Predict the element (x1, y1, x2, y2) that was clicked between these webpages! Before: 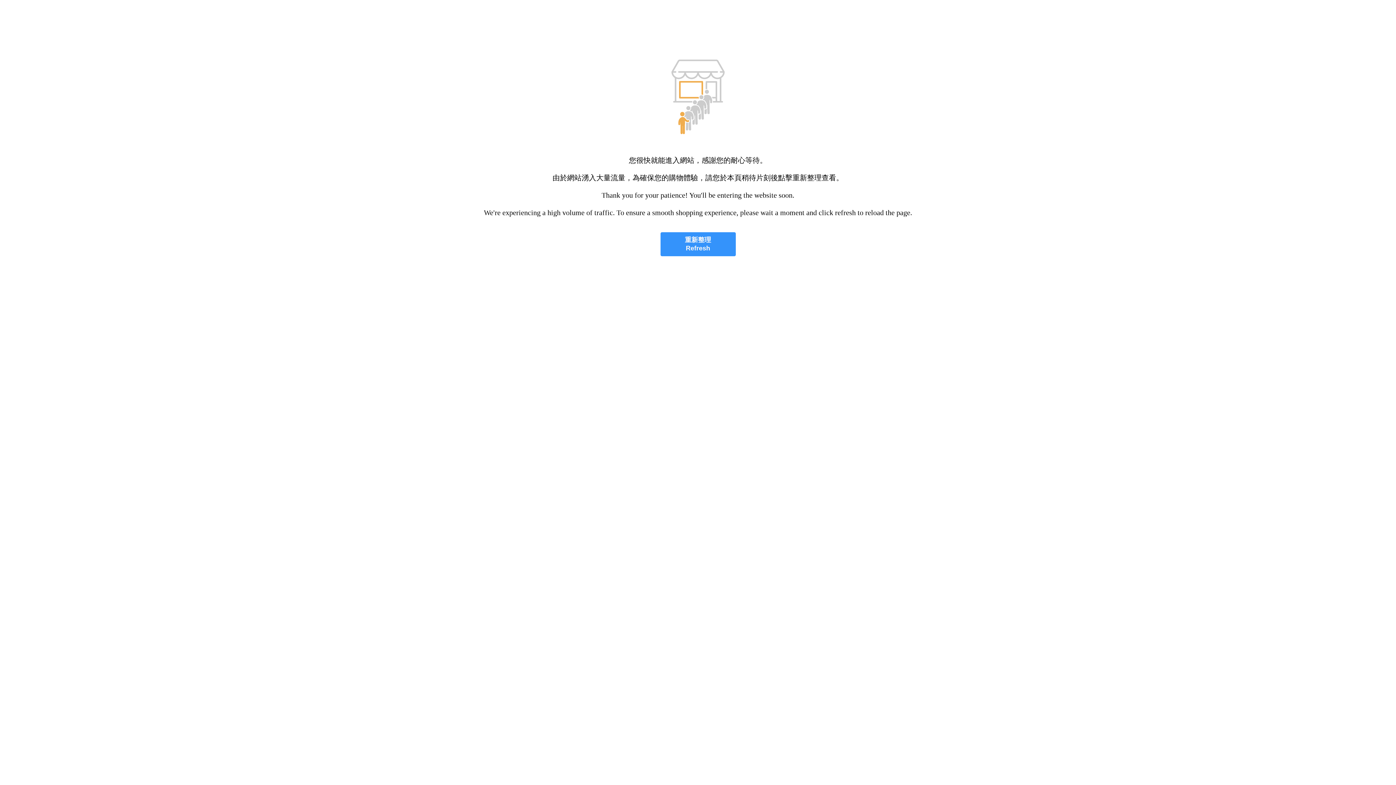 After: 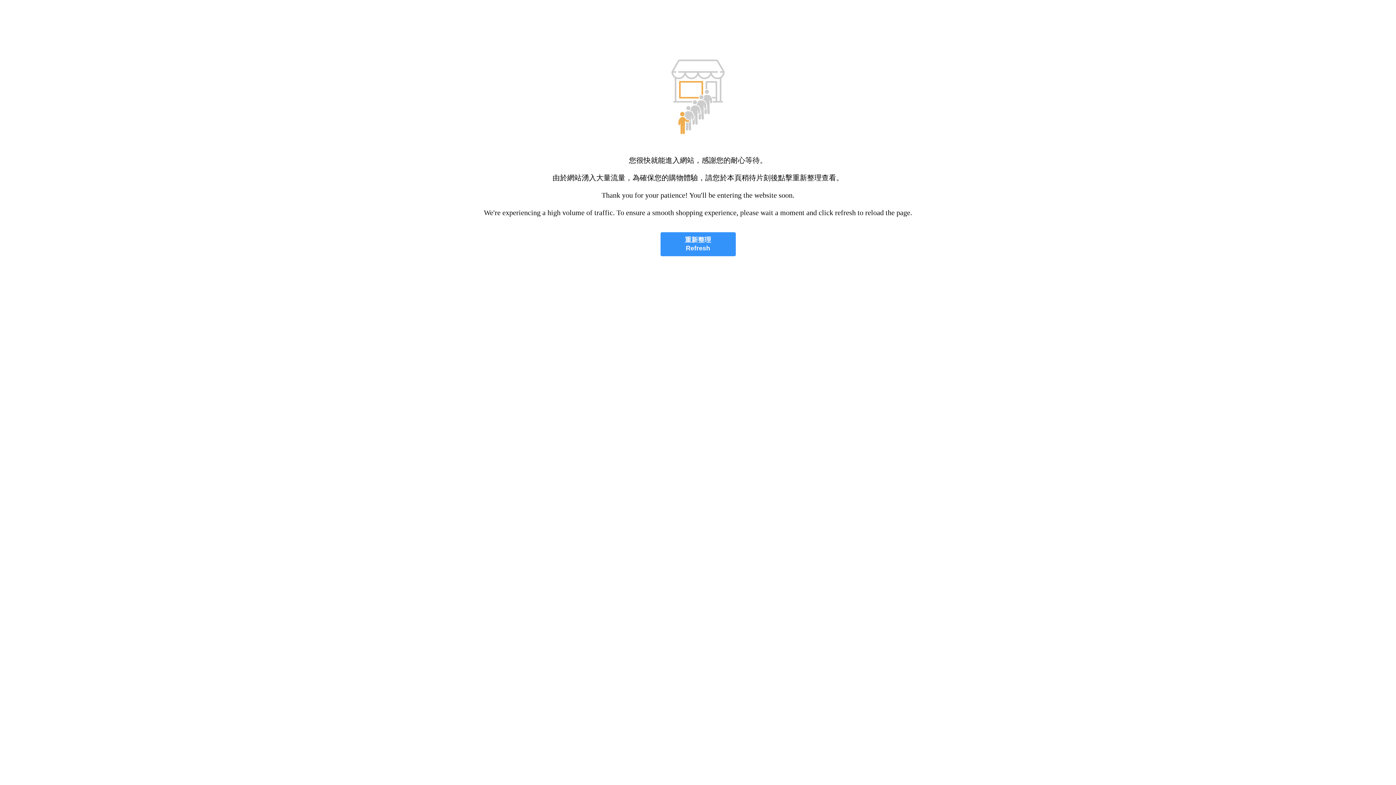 Action: label: 重新整理
Refresh bbox: (660, 232, 735, 256)